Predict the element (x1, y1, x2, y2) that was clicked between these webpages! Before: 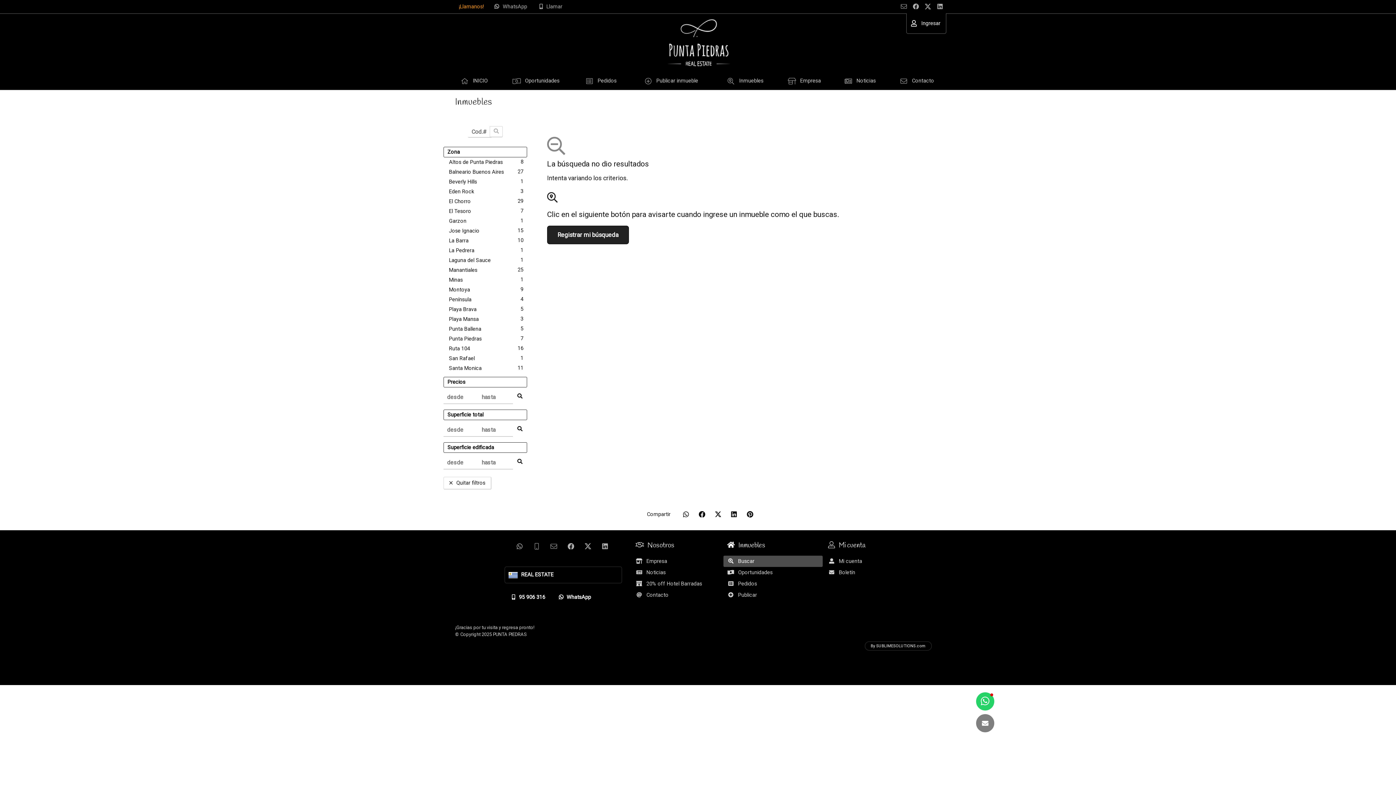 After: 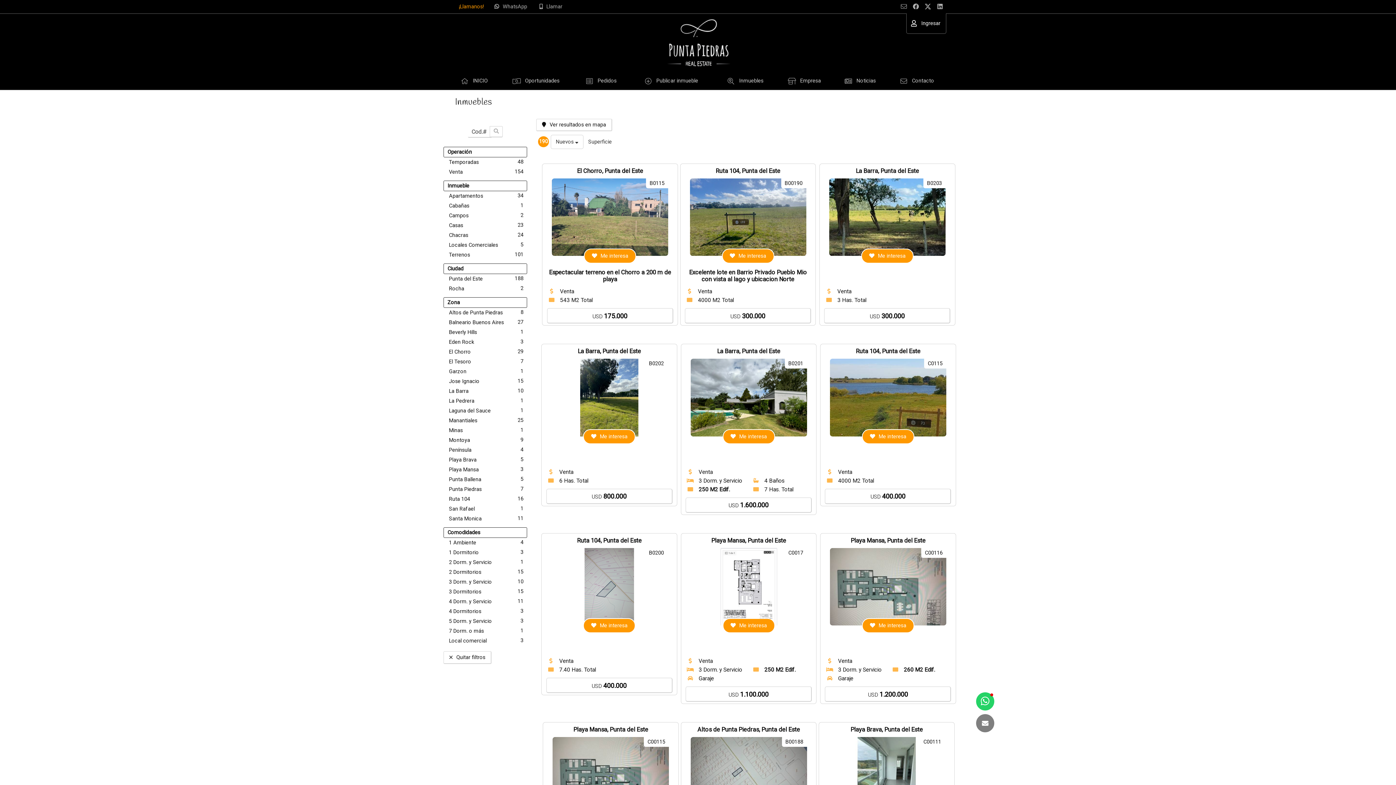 Action: bbox: (512, 389, 527, 404)